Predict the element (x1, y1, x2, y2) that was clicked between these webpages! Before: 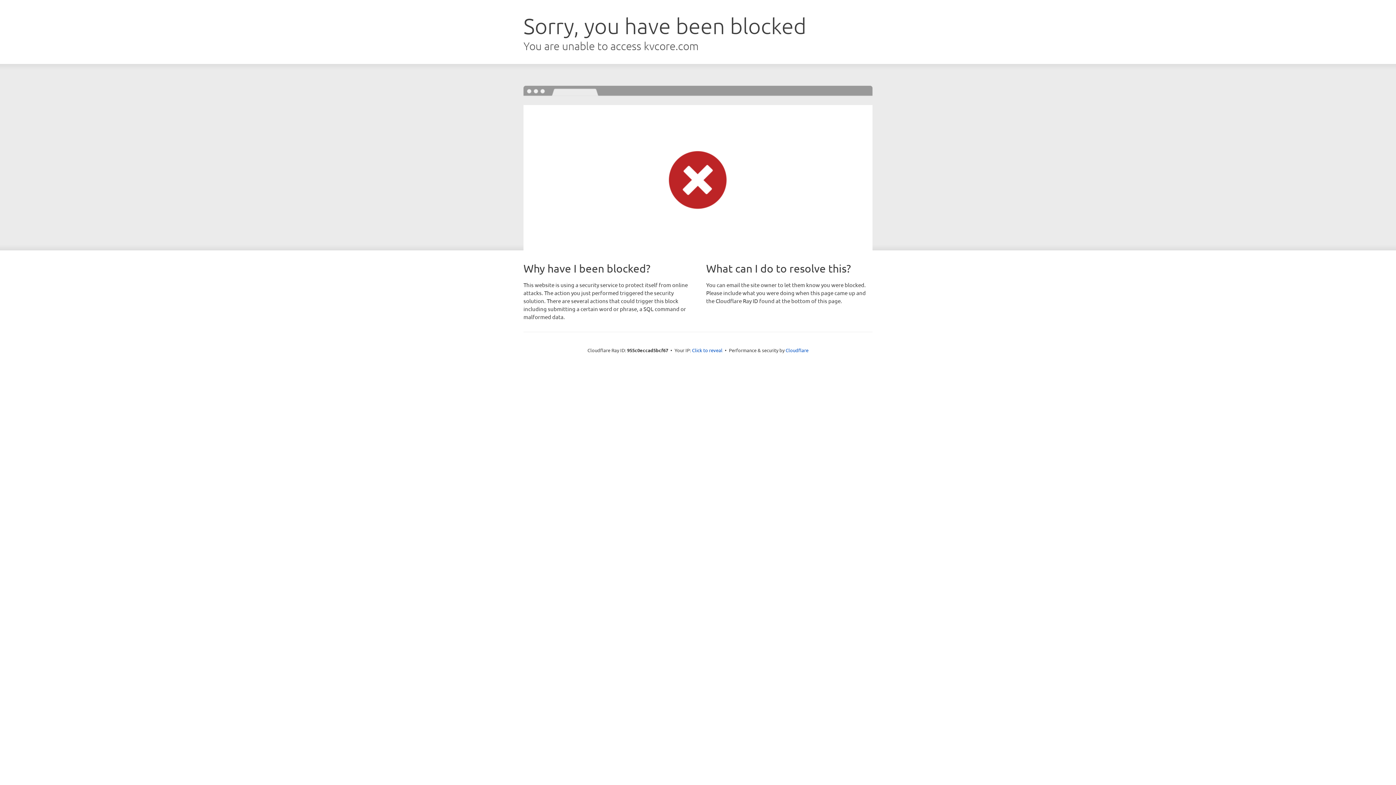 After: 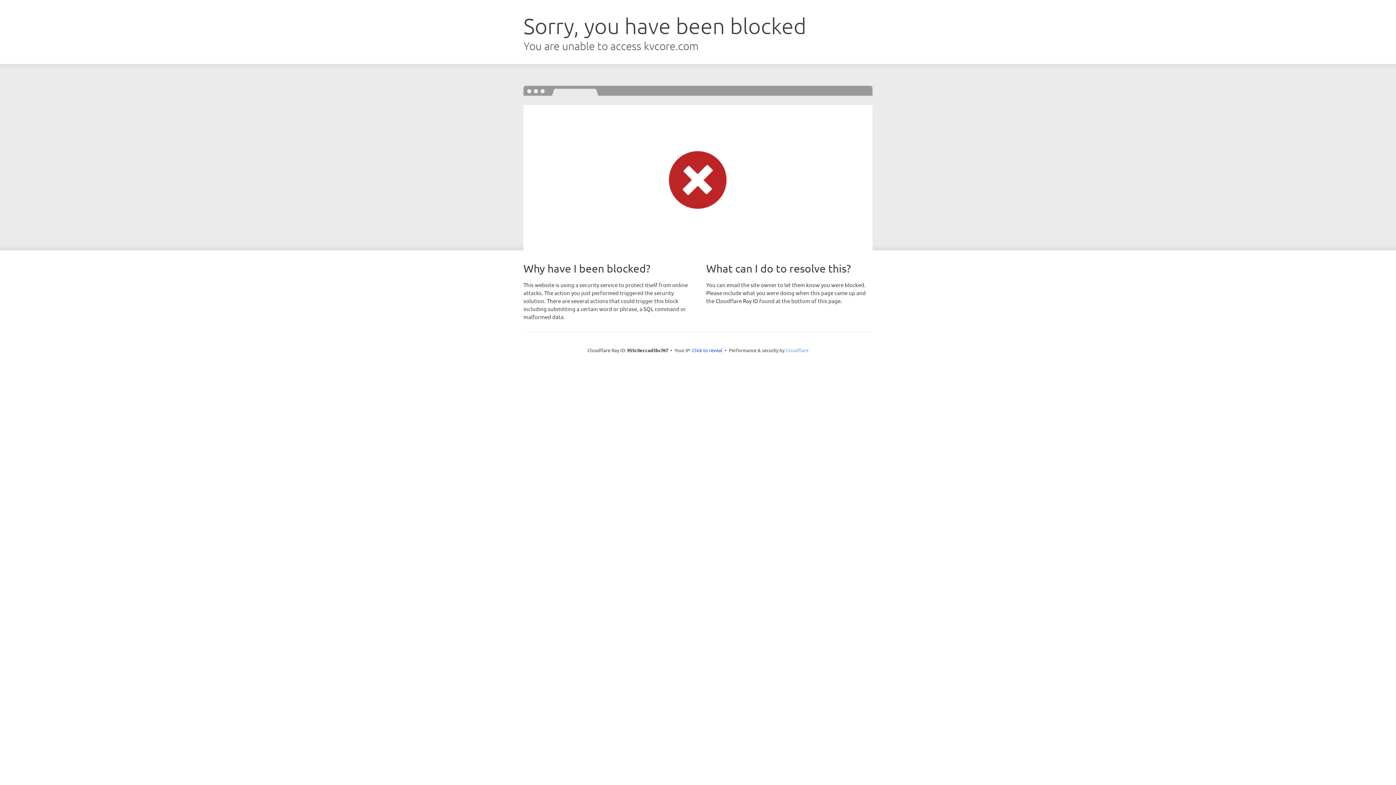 Action: label: Cloudflare bbox: (785, 347, 808, 353)